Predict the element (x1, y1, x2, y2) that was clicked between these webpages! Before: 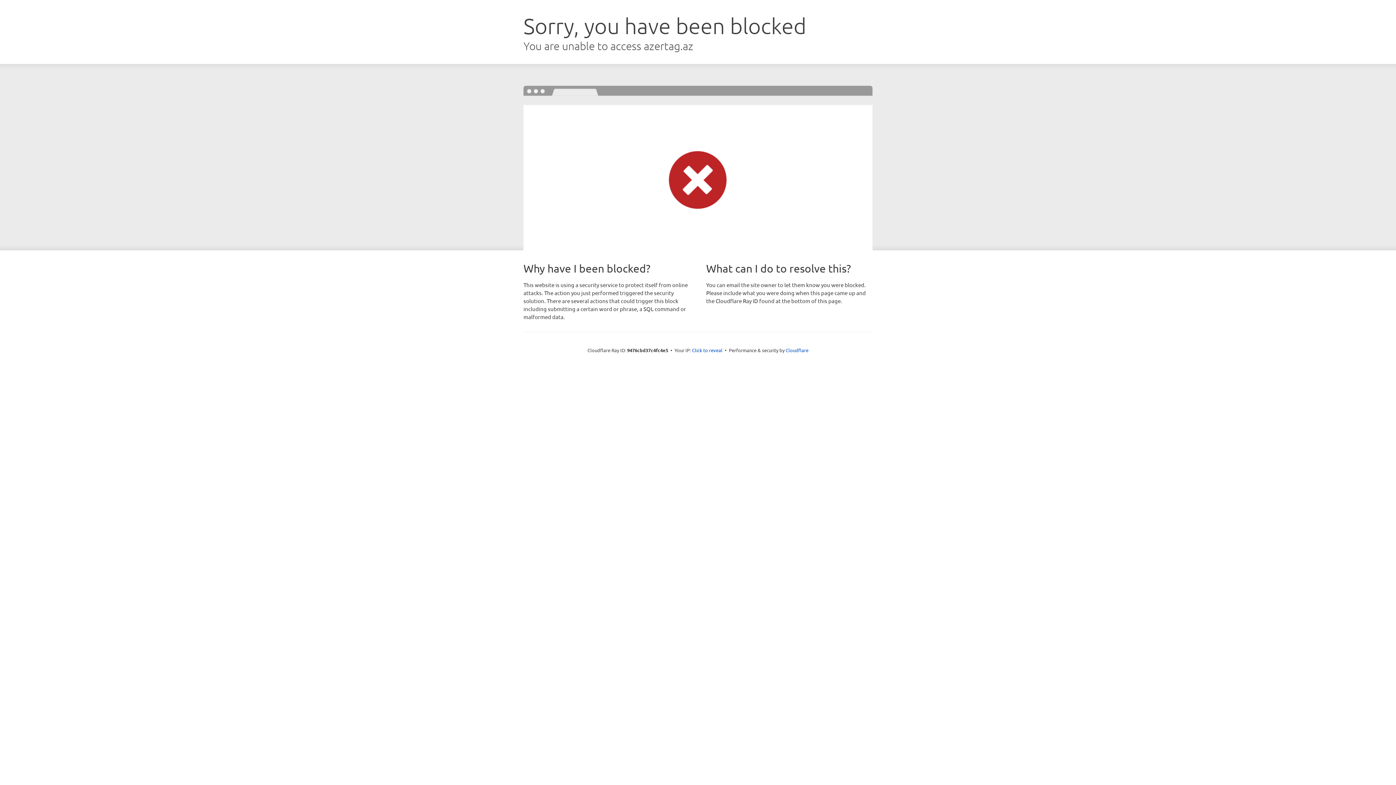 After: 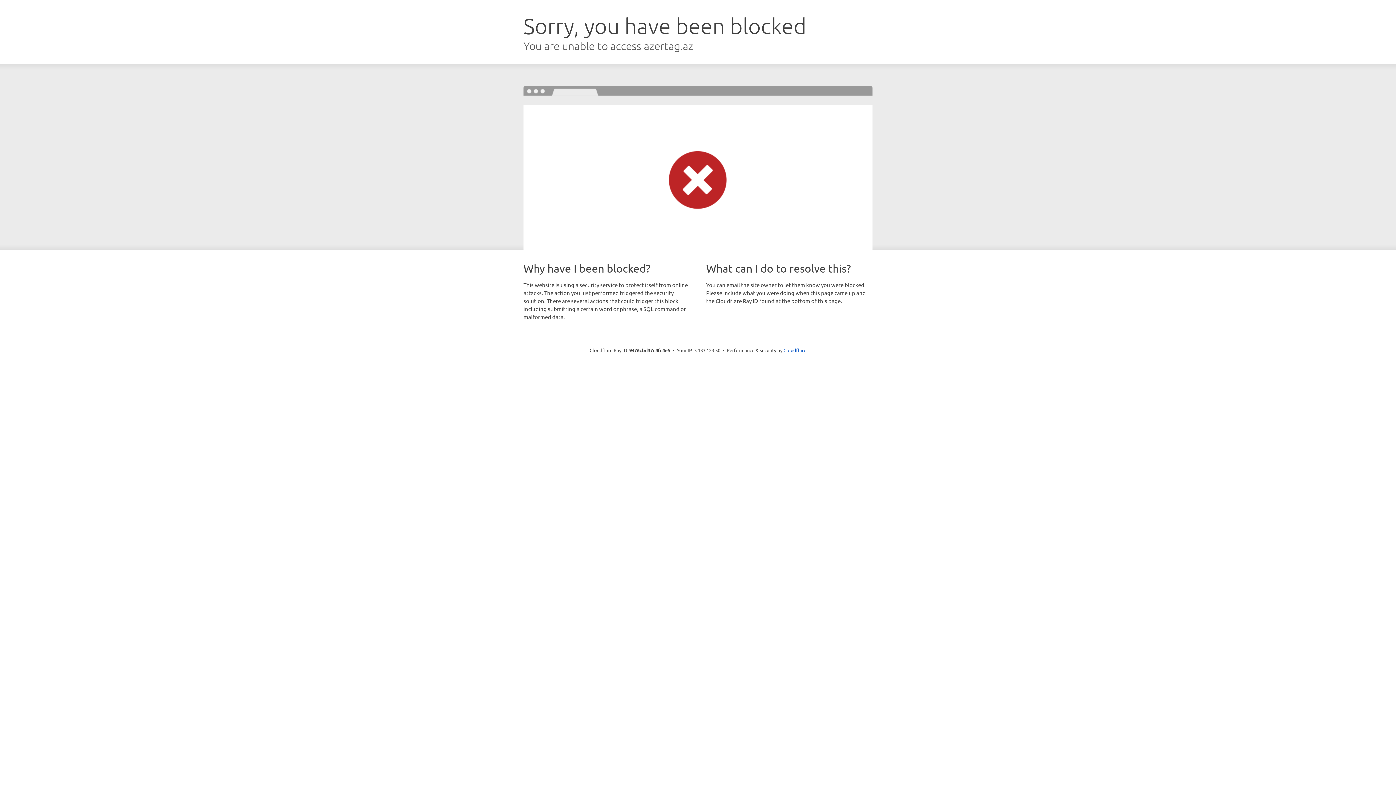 Action: bbox: (692, 346, 722, 353) label: Click to reveal